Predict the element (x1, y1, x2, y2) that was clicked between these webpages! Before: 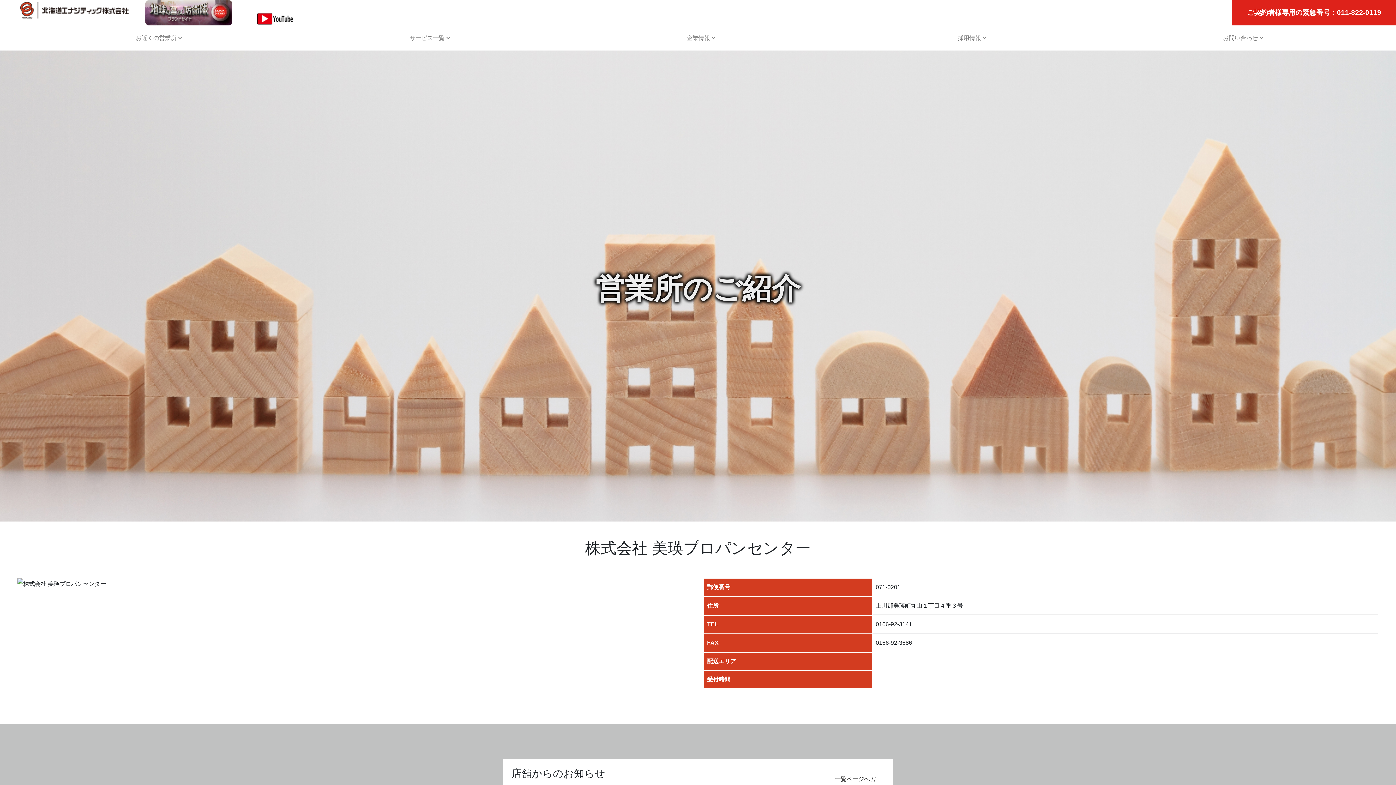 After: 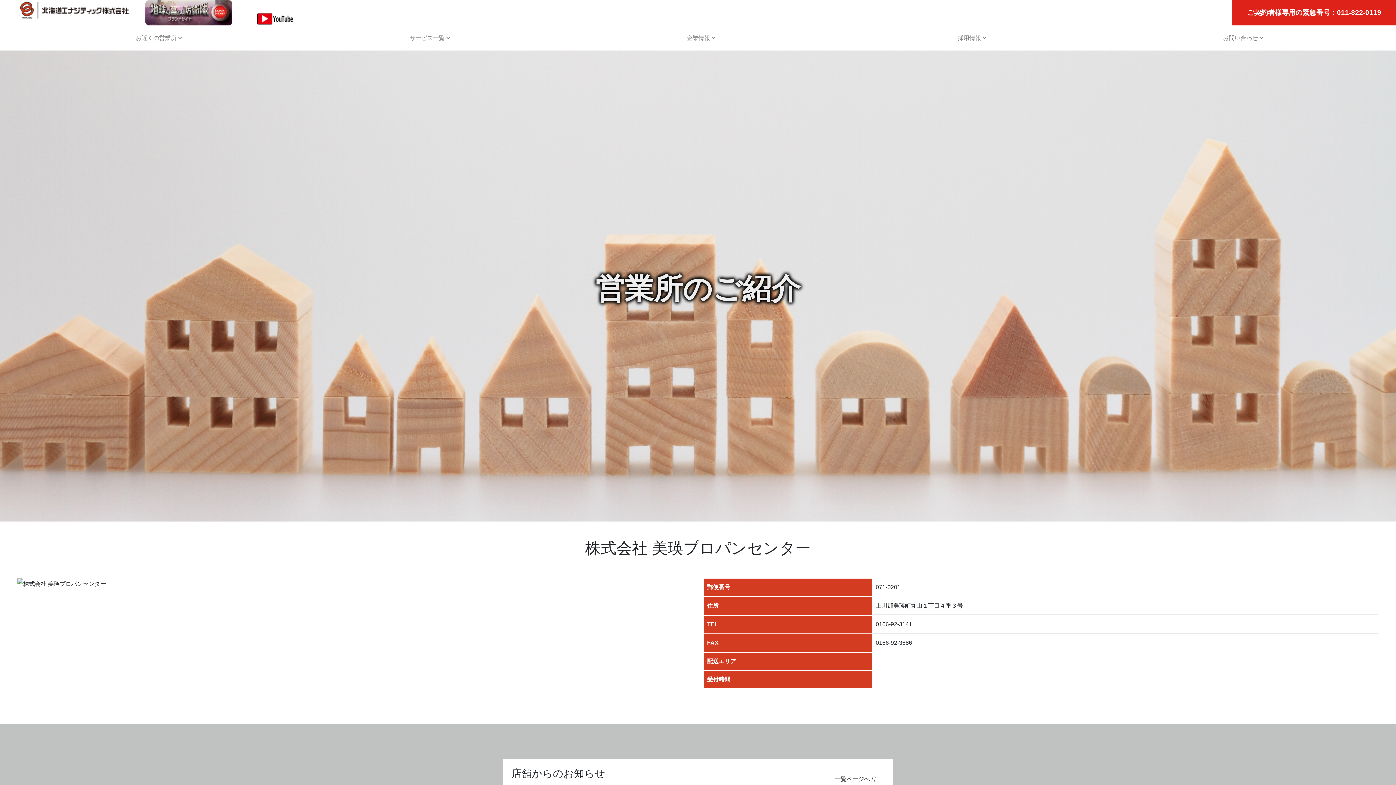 Action: bbox: (145, 9, 232, 15)